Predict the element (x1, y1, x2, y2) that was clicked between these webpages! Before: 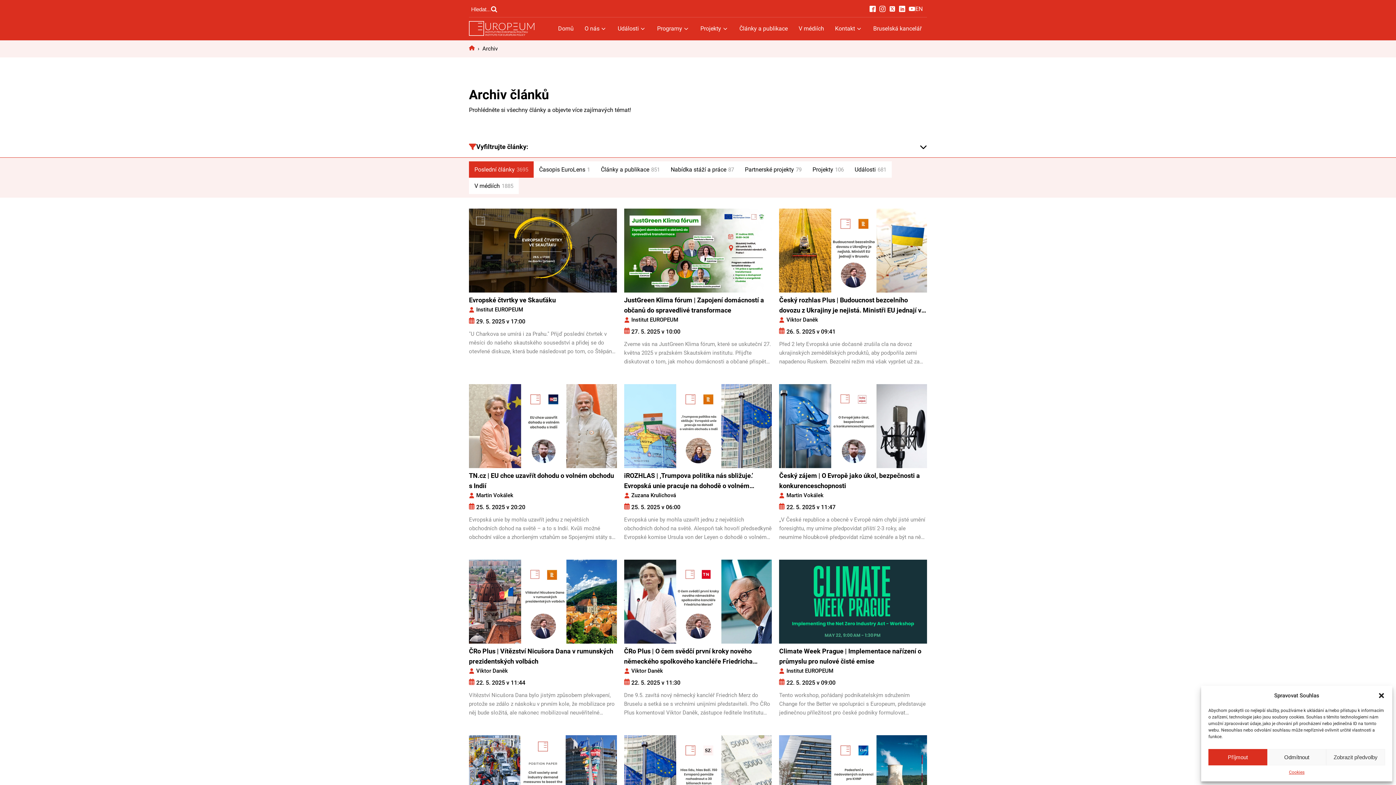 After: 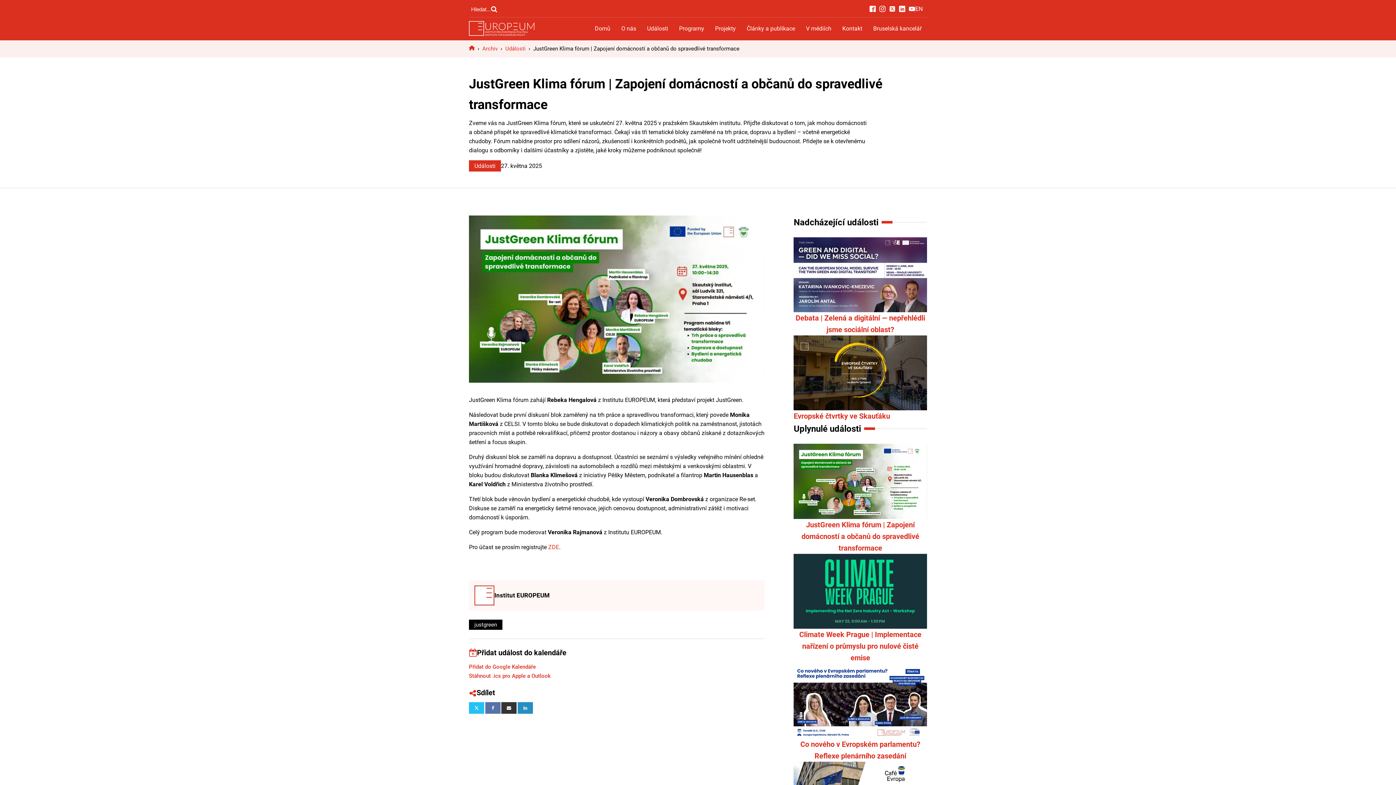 Action: label: JustGreen Klima fórum | Zapojení domácností a občanů do spravedlivé transformace bbox: (624, 295, 772, 315)